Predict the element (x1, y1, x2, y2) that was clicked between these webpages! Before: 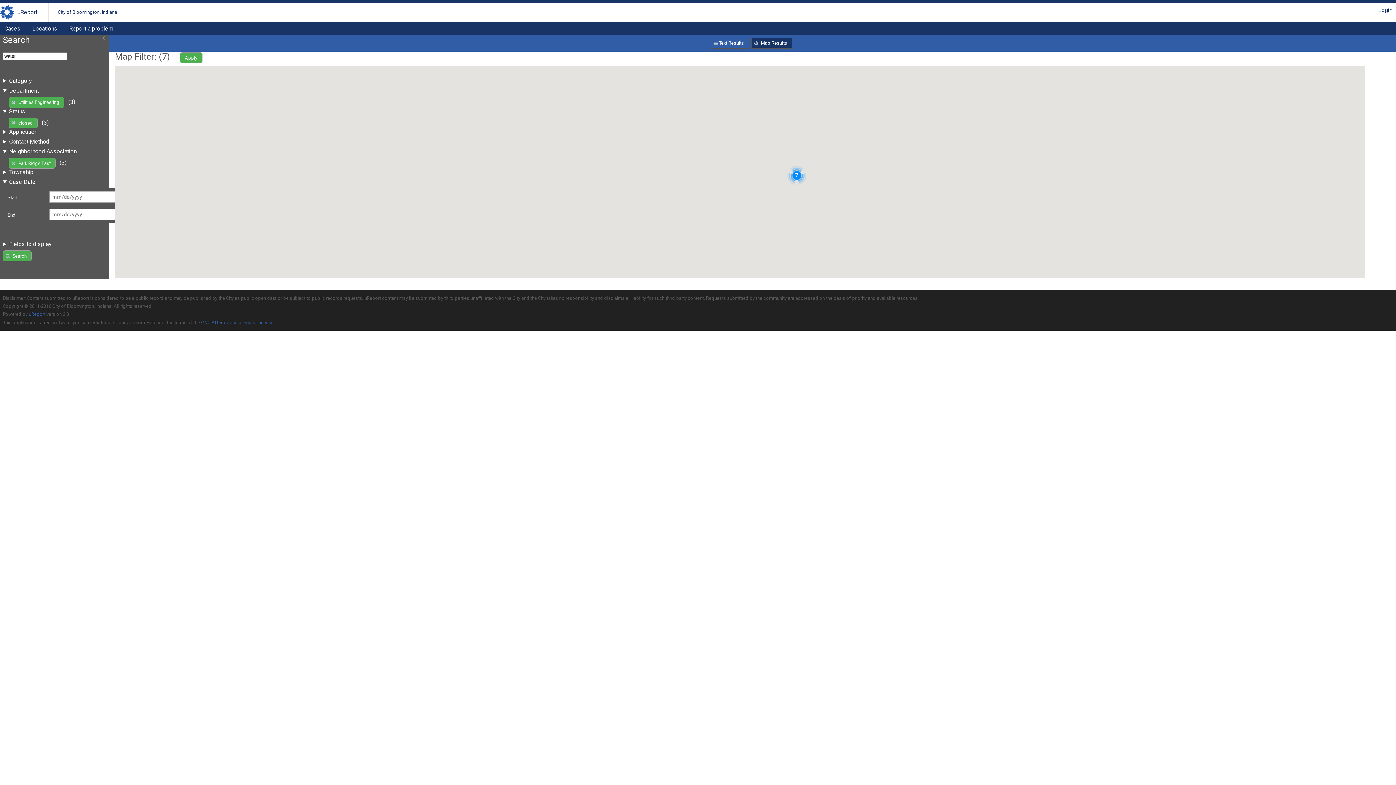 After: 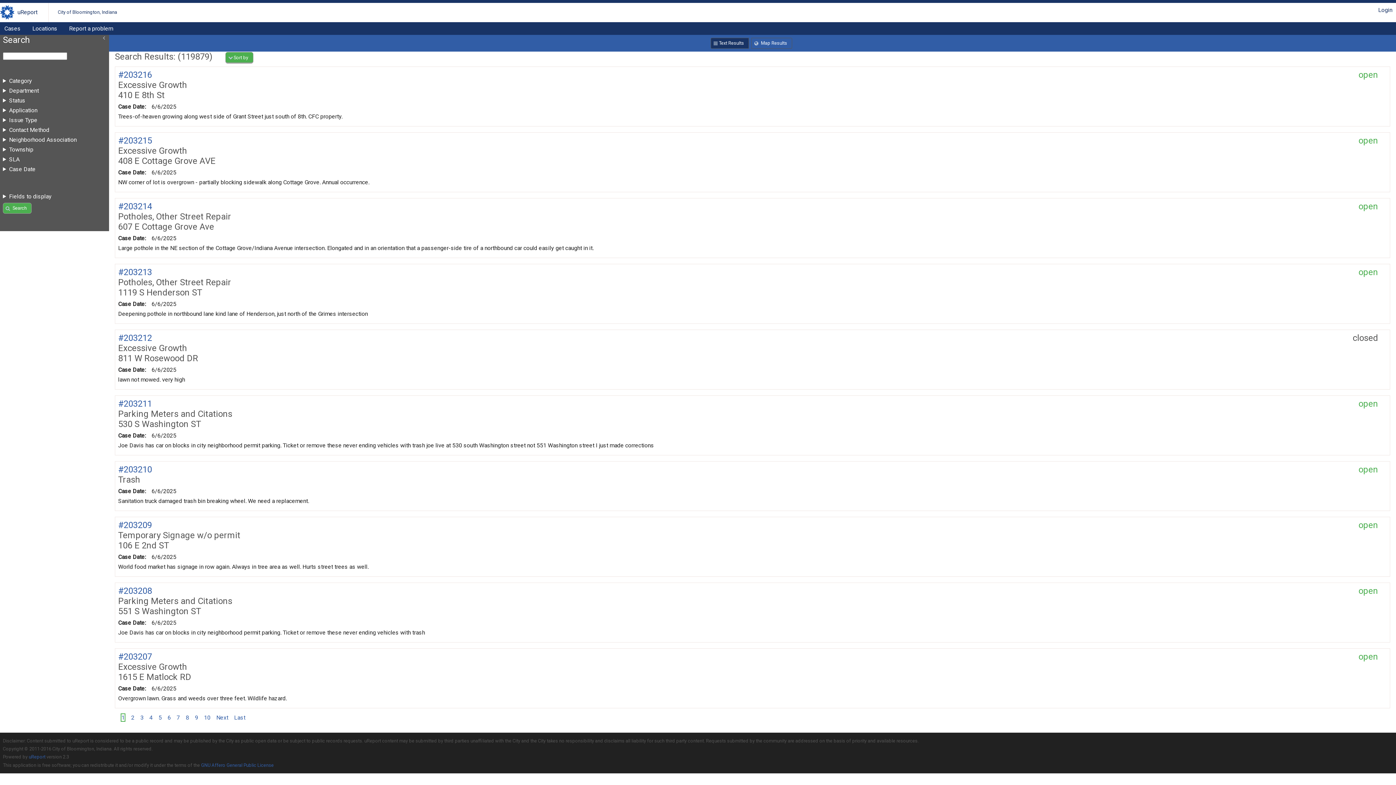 Action: label: Cases bbox: (0, 22, 25, 34)